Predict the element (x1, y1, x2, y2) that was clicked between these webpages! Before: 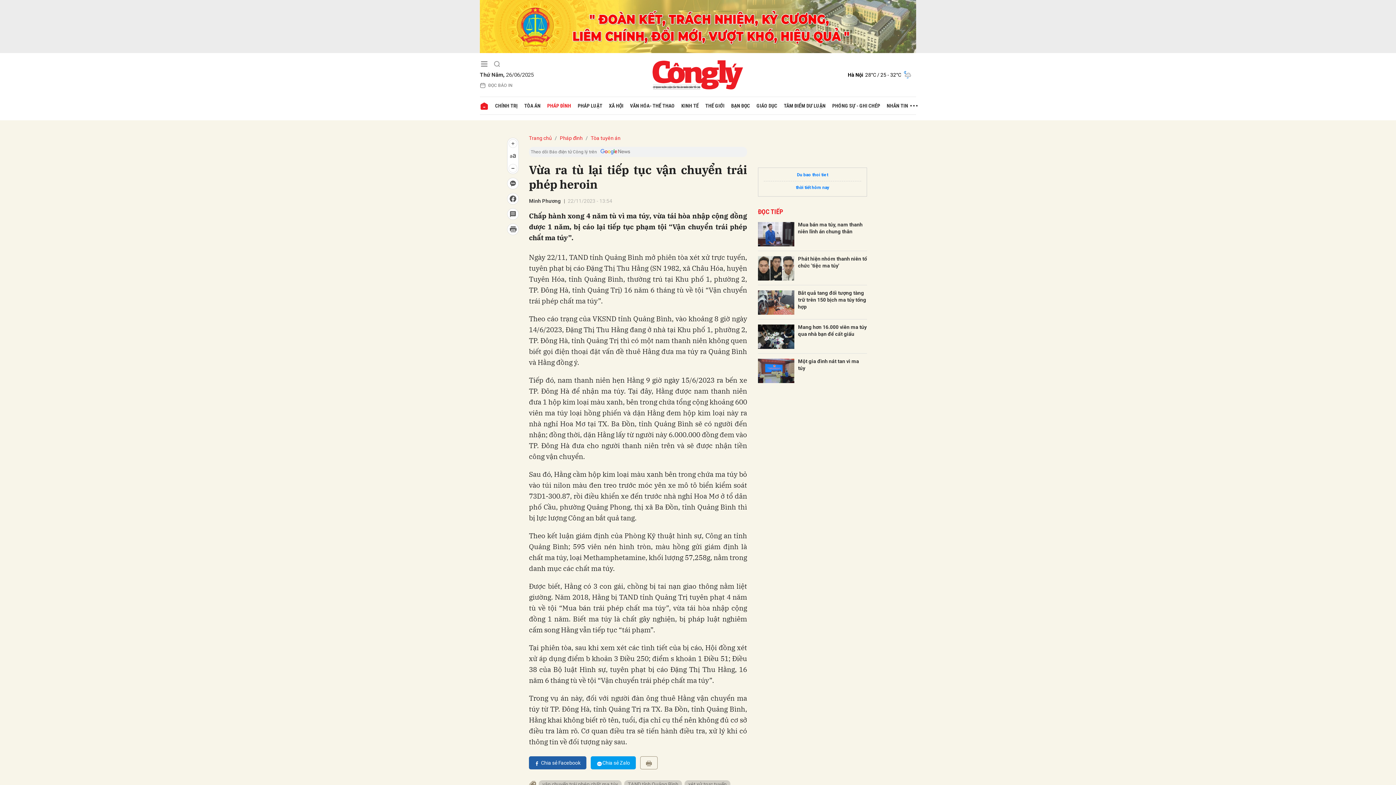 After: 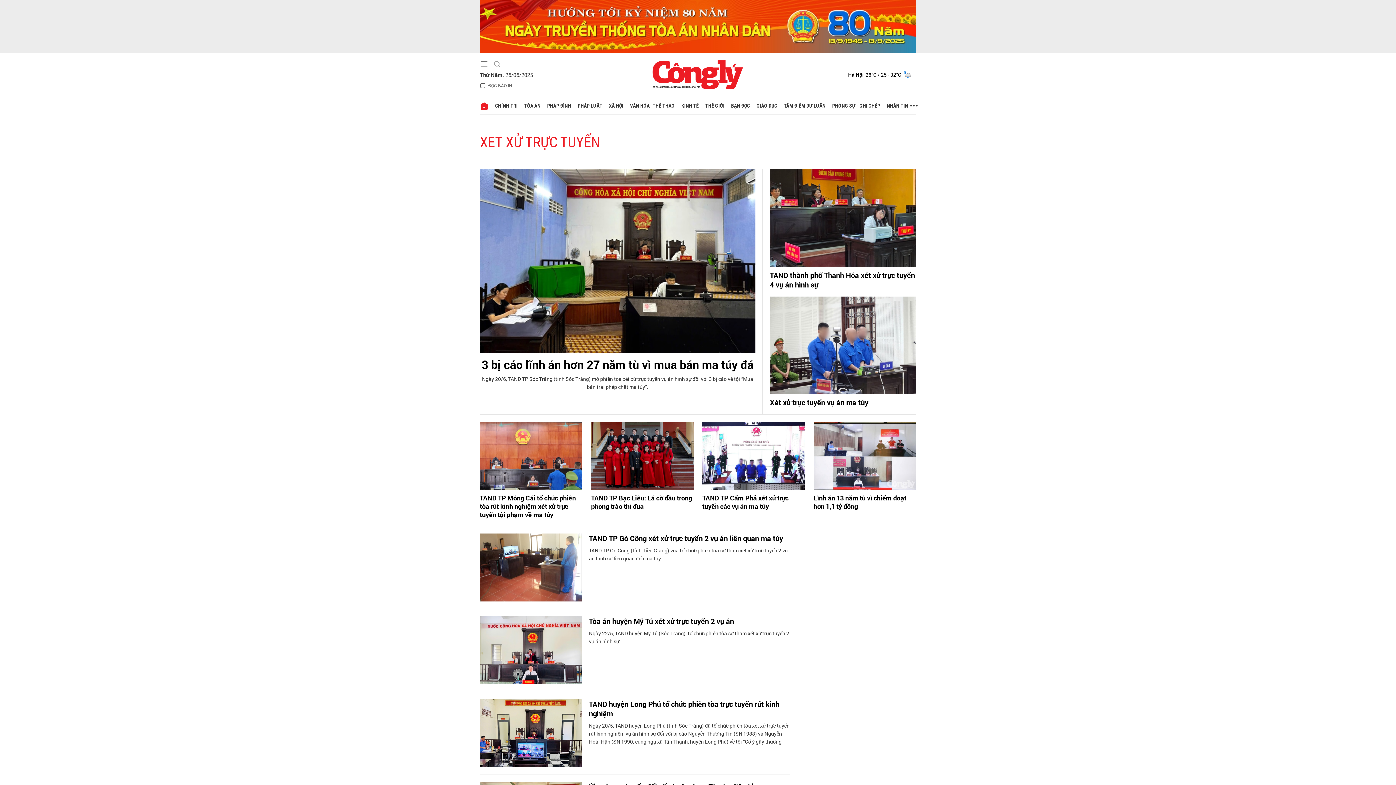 Action: bbox: (684, 780, 730, 788) label: xét xử trực tuyến